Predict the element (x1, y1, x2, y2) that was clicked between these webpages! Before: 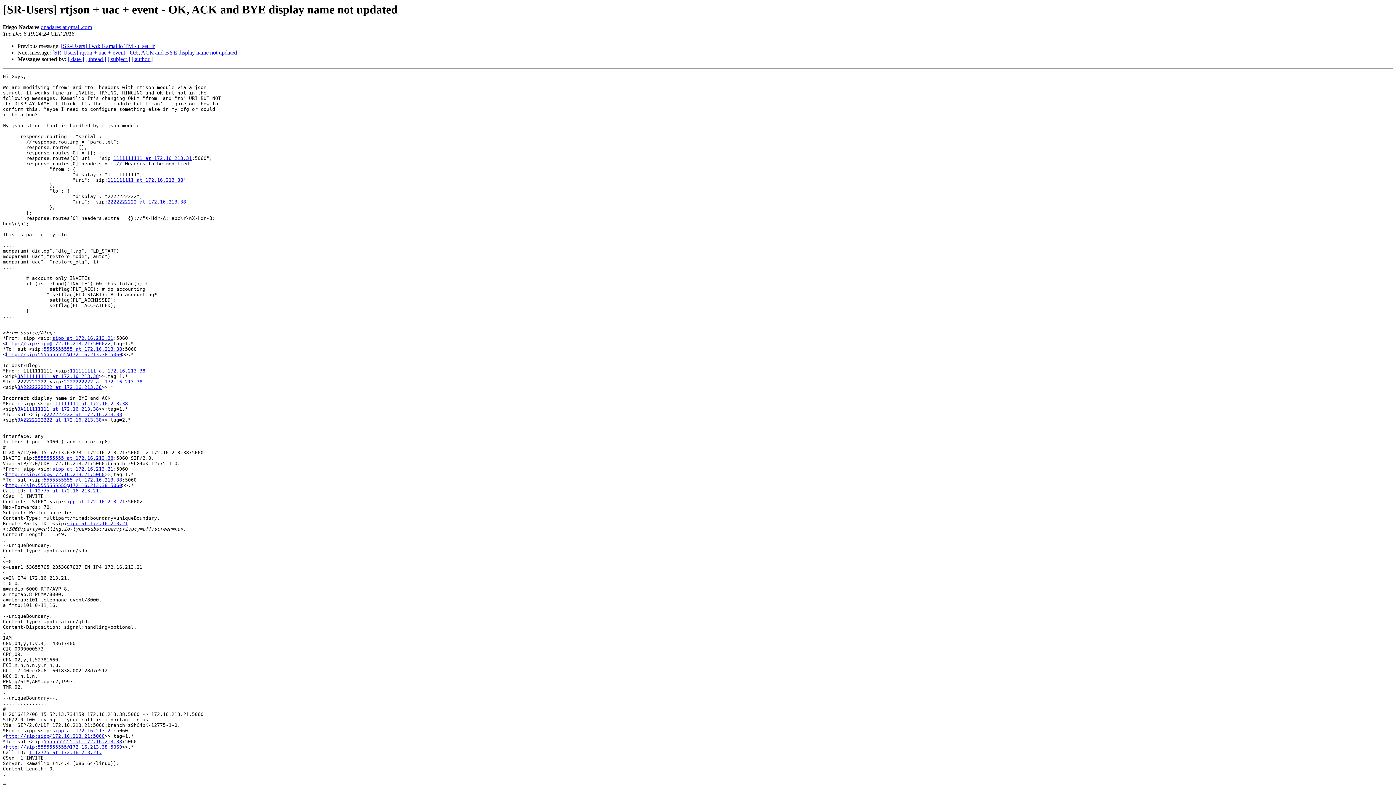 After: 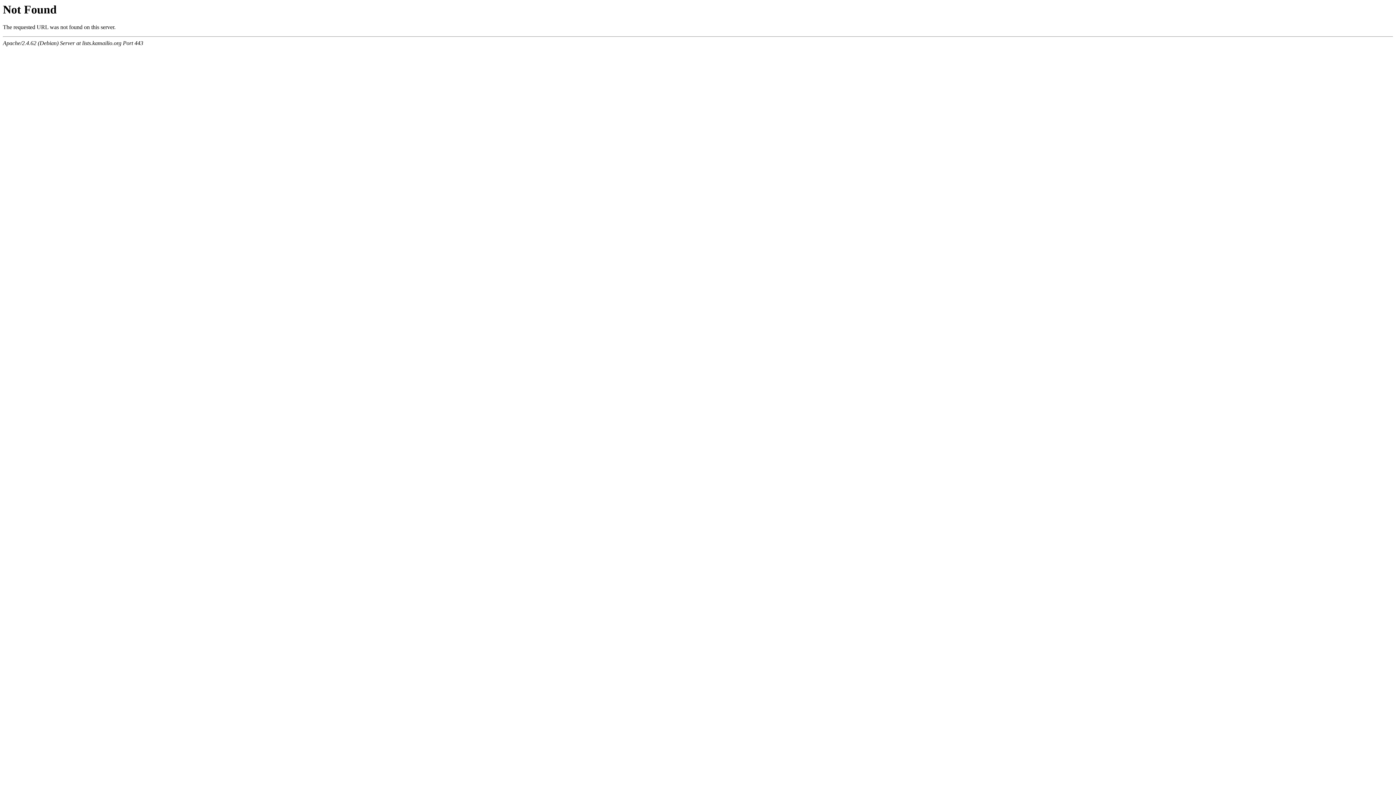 Action: bbox: (29, 488, 101, 493) label: 1-12775 at 172.16.213.21.